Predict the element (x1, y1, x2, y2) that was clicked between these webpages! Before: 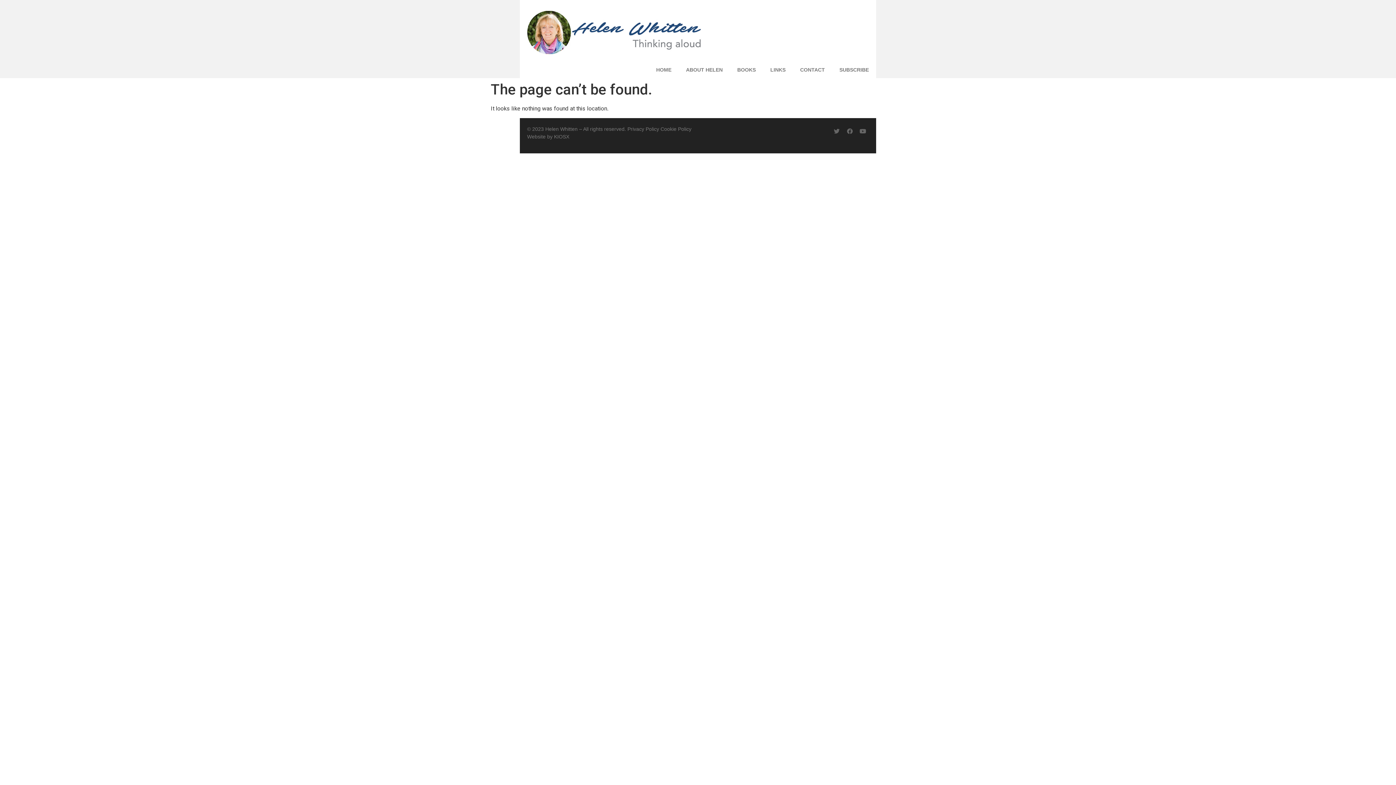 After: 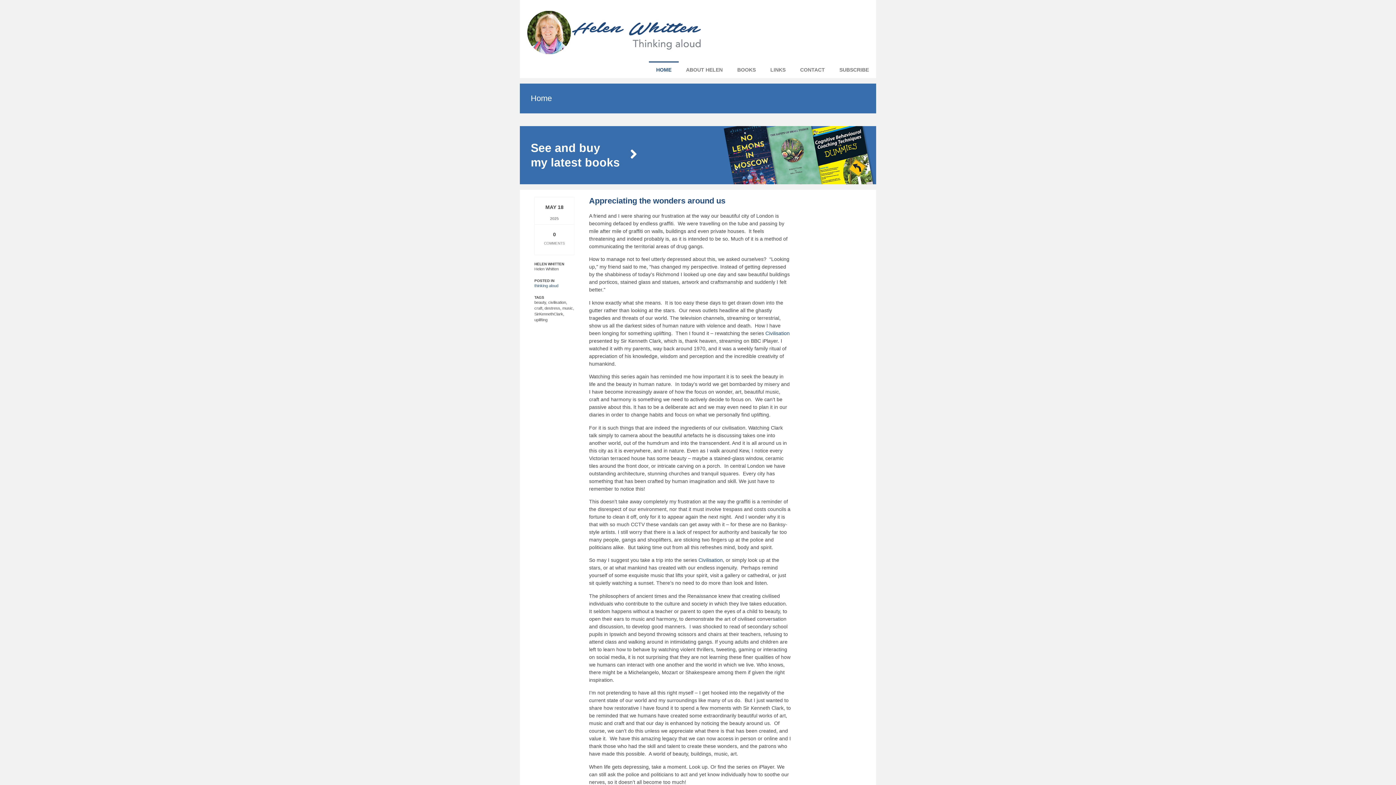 Action: bbox: (527, 10, 709, 54)